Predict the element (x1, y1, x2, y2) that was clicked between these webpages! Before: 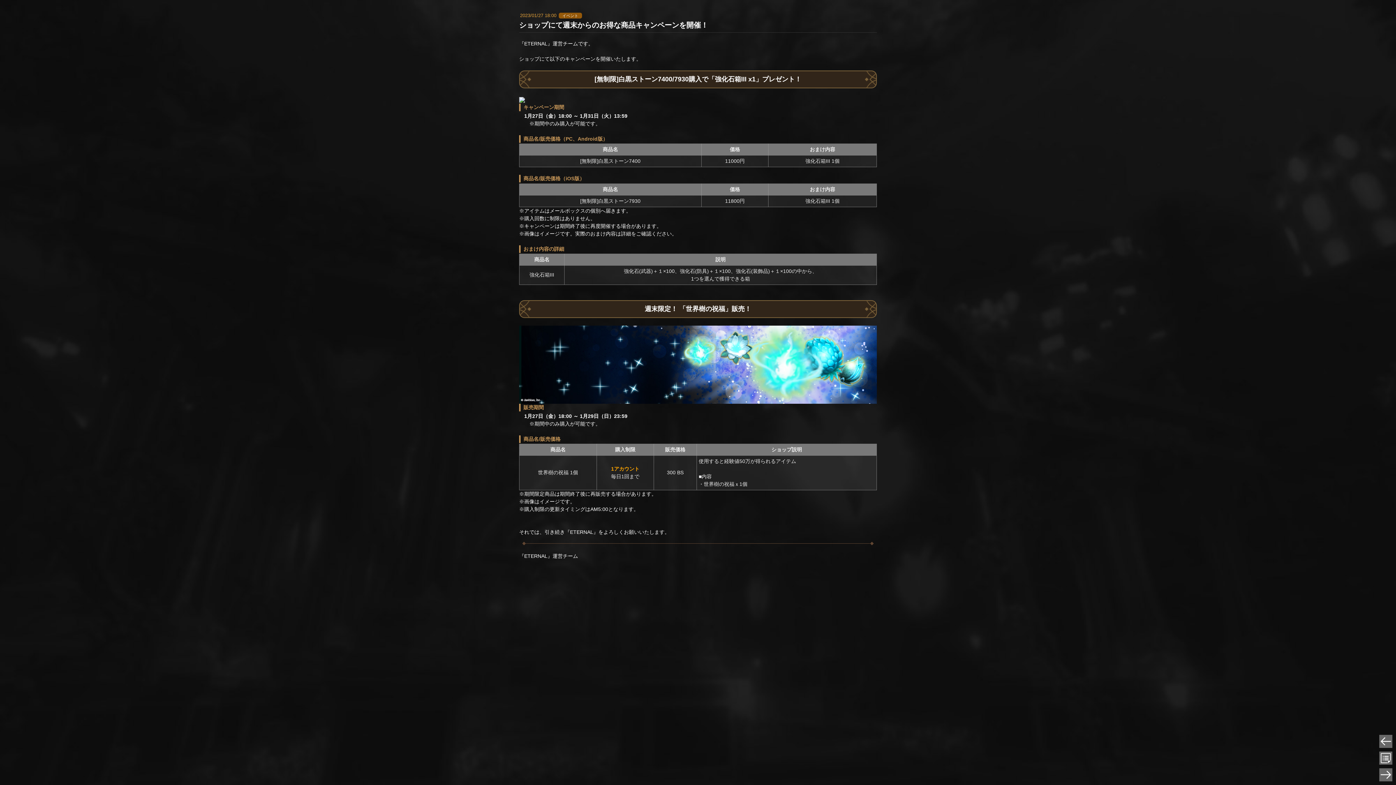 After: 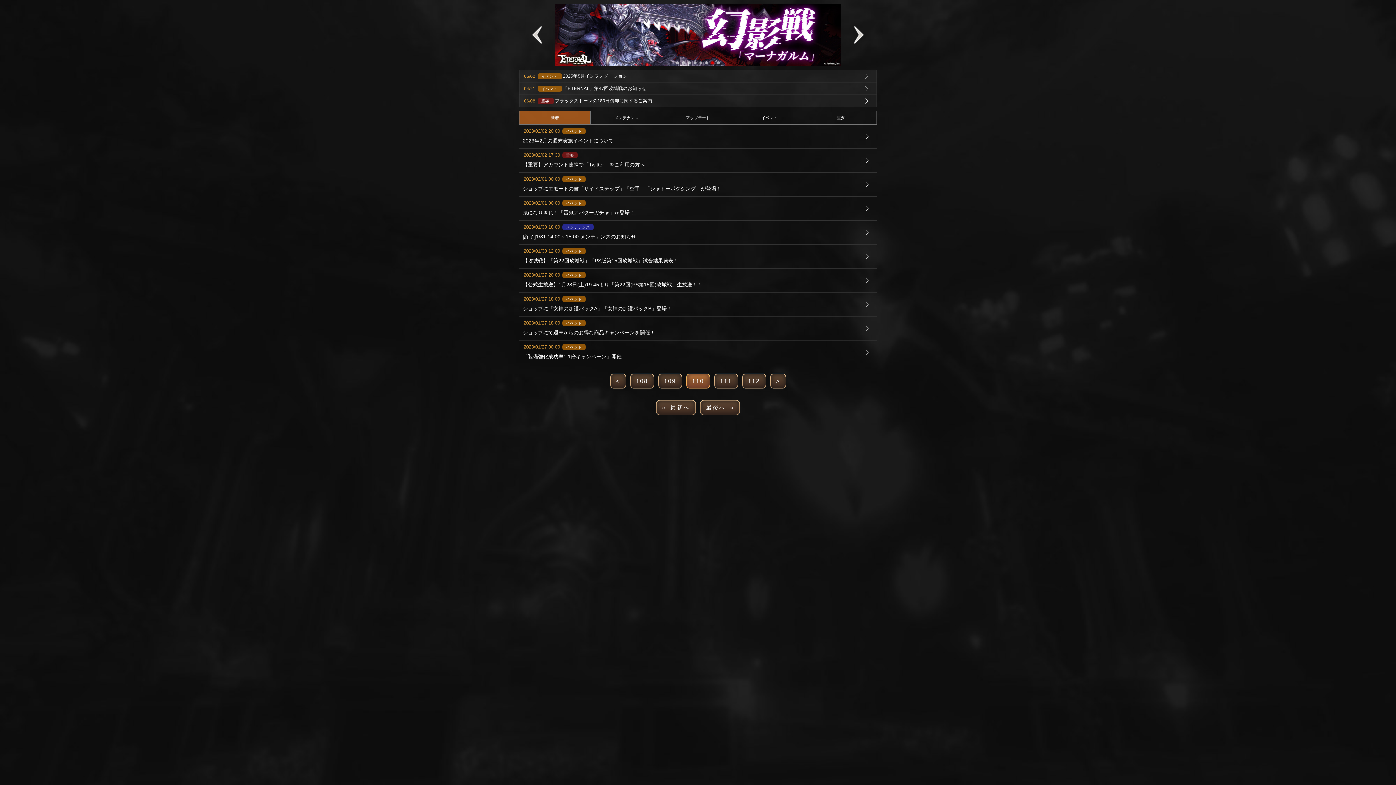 Action: bbox: (1379, 752, 1392, 765)